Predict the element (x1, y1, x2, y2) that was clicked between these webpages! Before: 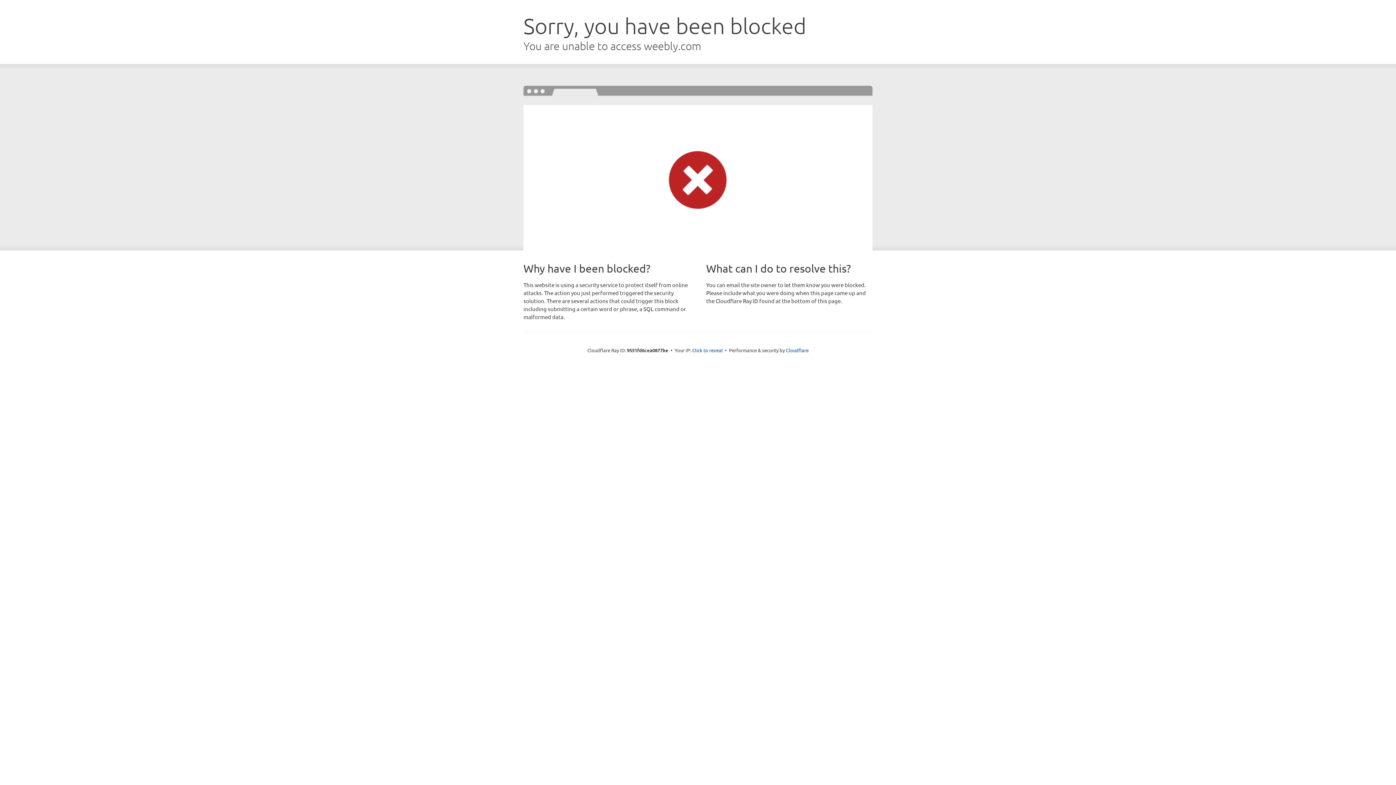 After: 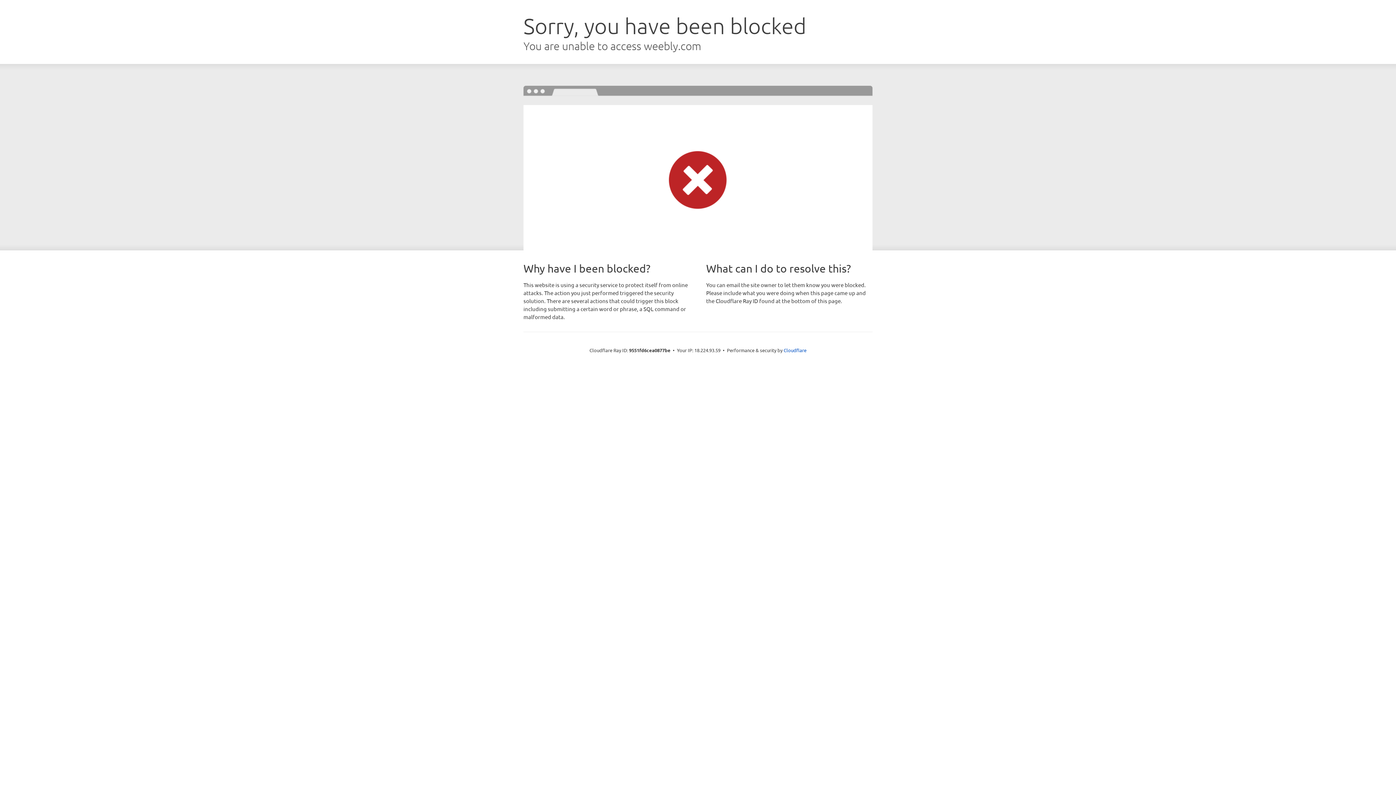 Action: bbox: (692, 346, 722, 353) label: Click to reveal